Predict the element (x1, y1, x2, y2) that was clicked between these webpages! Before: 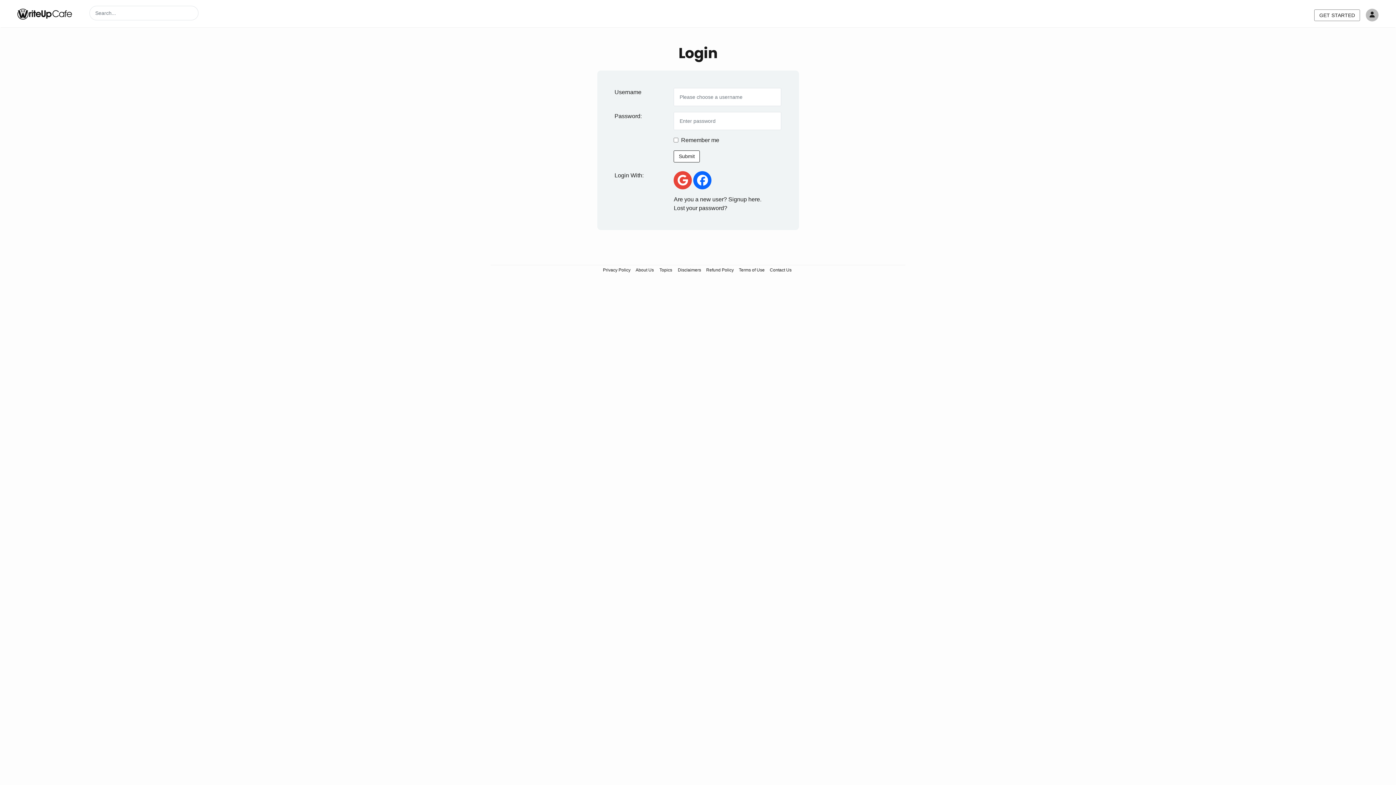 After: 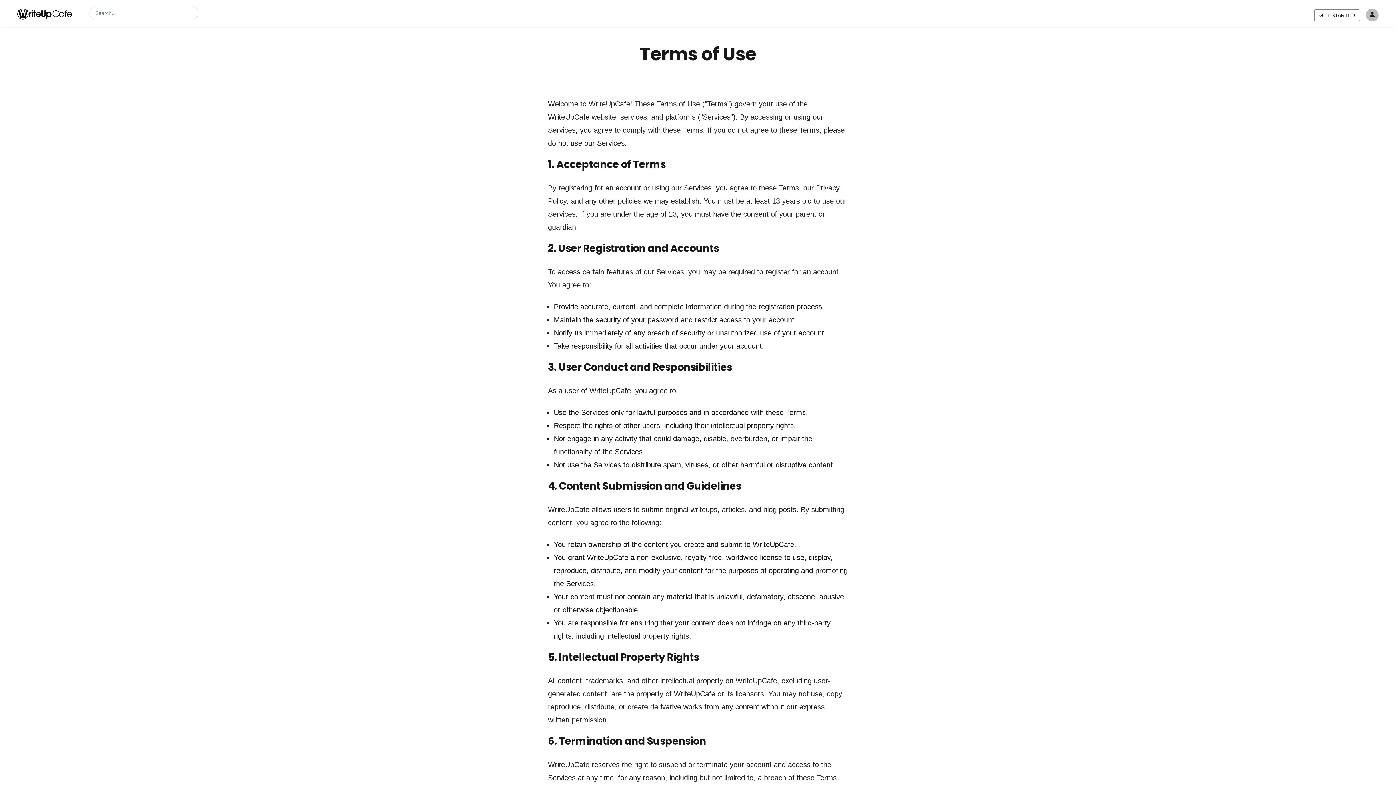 Action: label: Terms of Use bbox: (737, 265, 766, 274)